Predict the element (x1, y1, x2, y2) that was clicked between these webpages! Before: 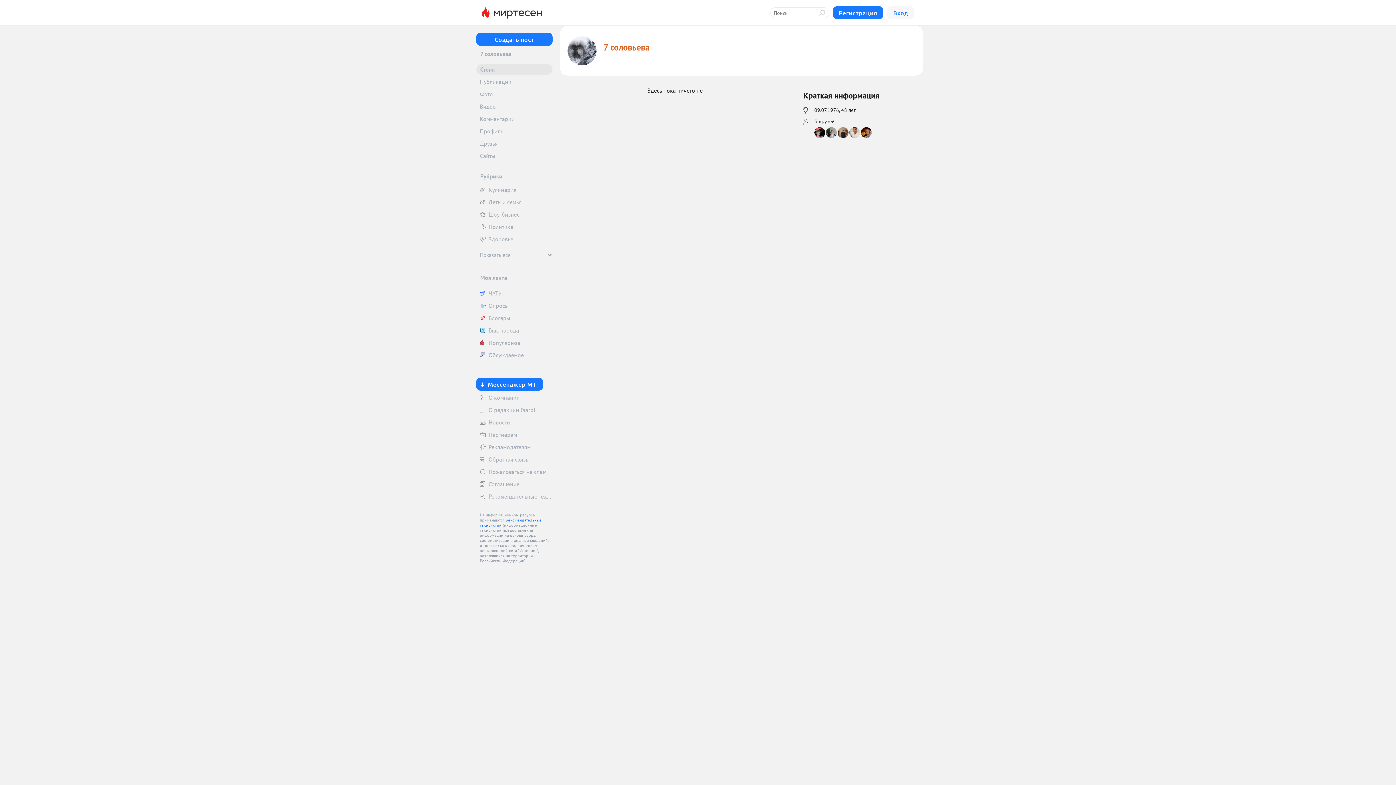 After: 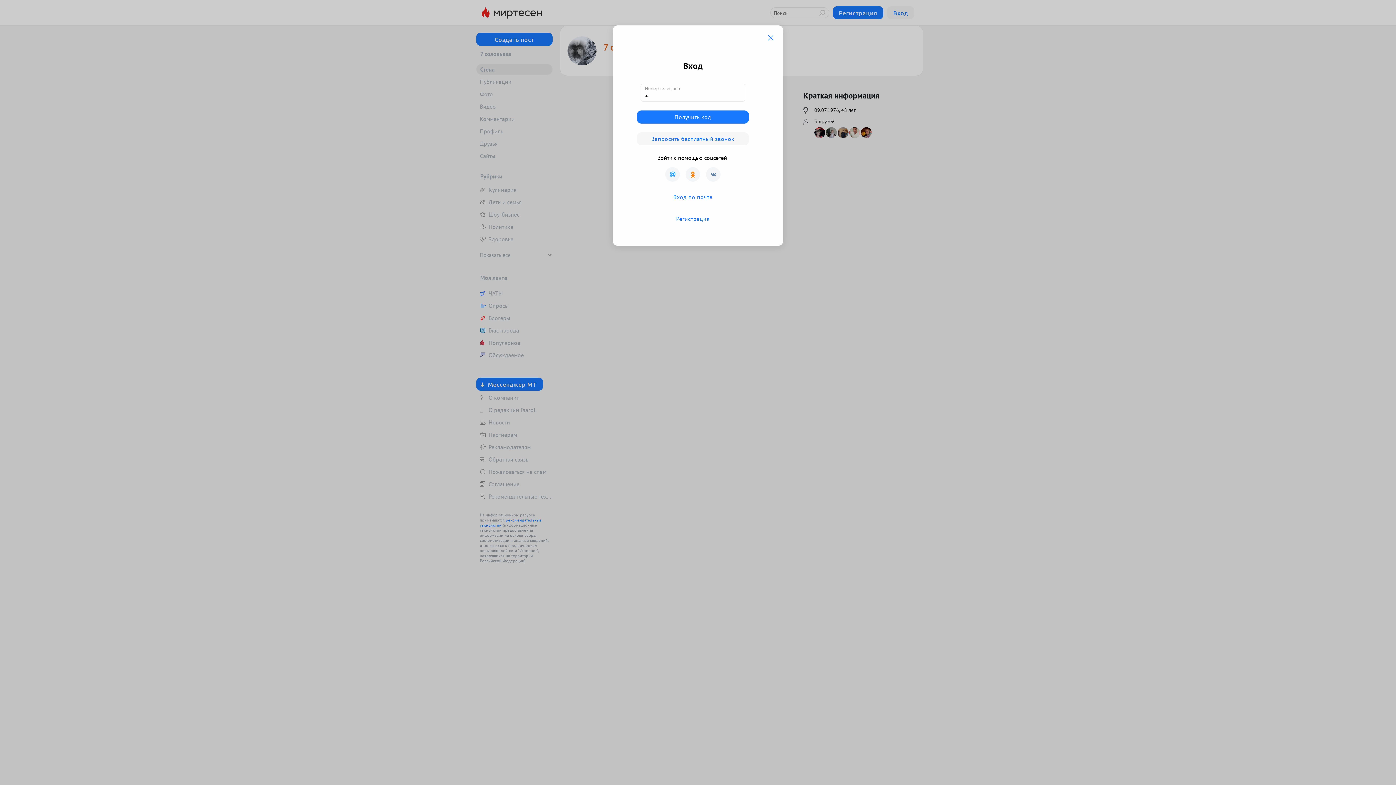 Action: label: Моя лента bbox: (480, 273, 543, 282)